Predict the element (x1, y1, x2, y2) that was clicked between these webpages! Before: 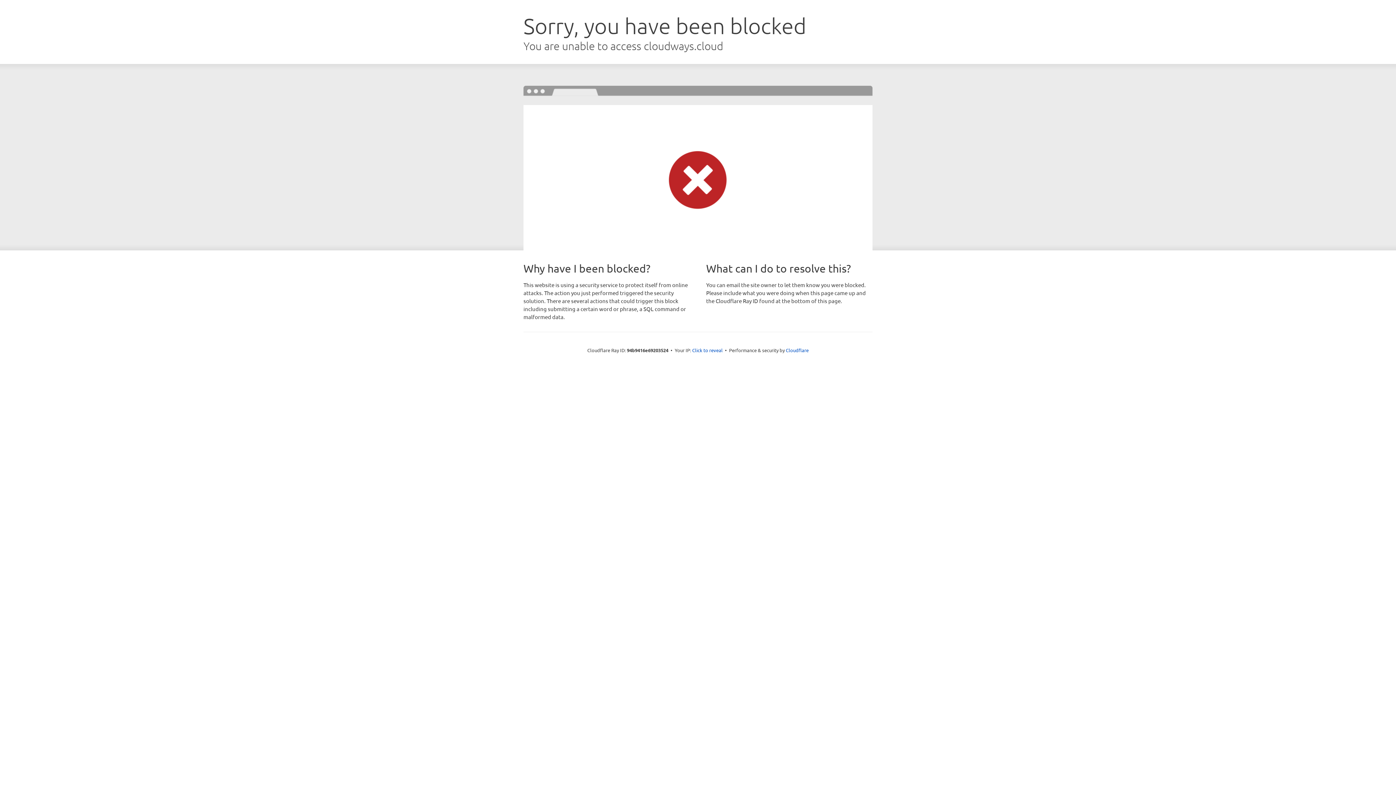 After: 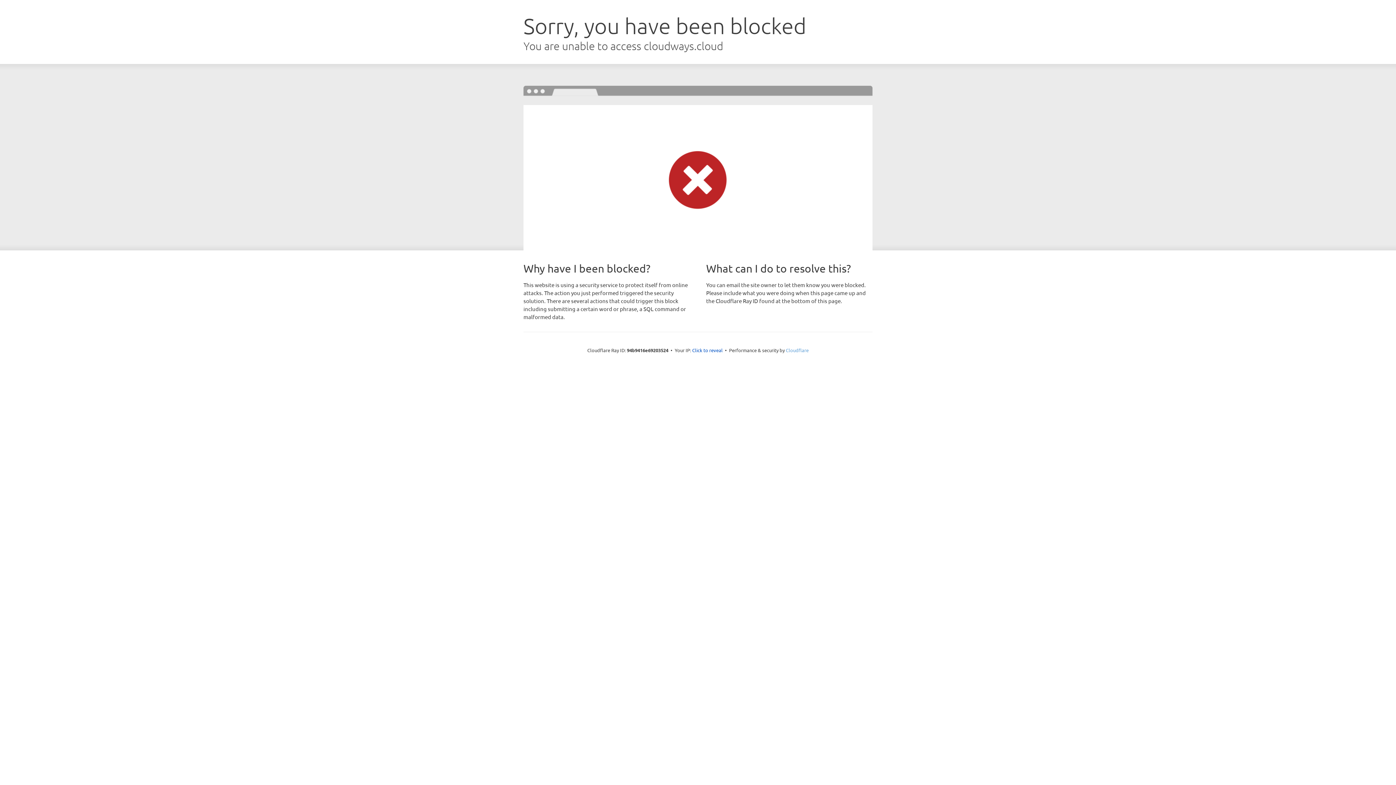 Action: bbox: (786, 347, 808, 353) label: Cloudflare